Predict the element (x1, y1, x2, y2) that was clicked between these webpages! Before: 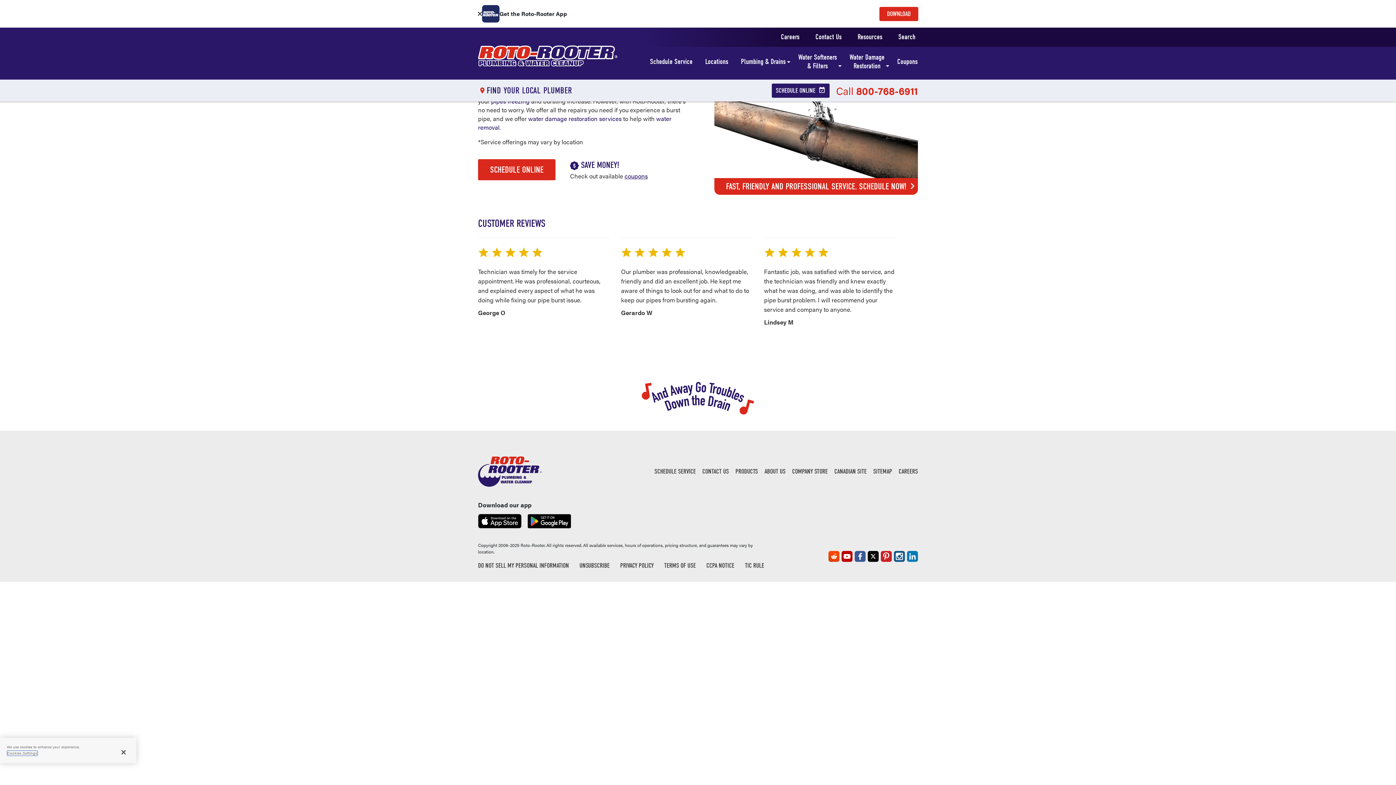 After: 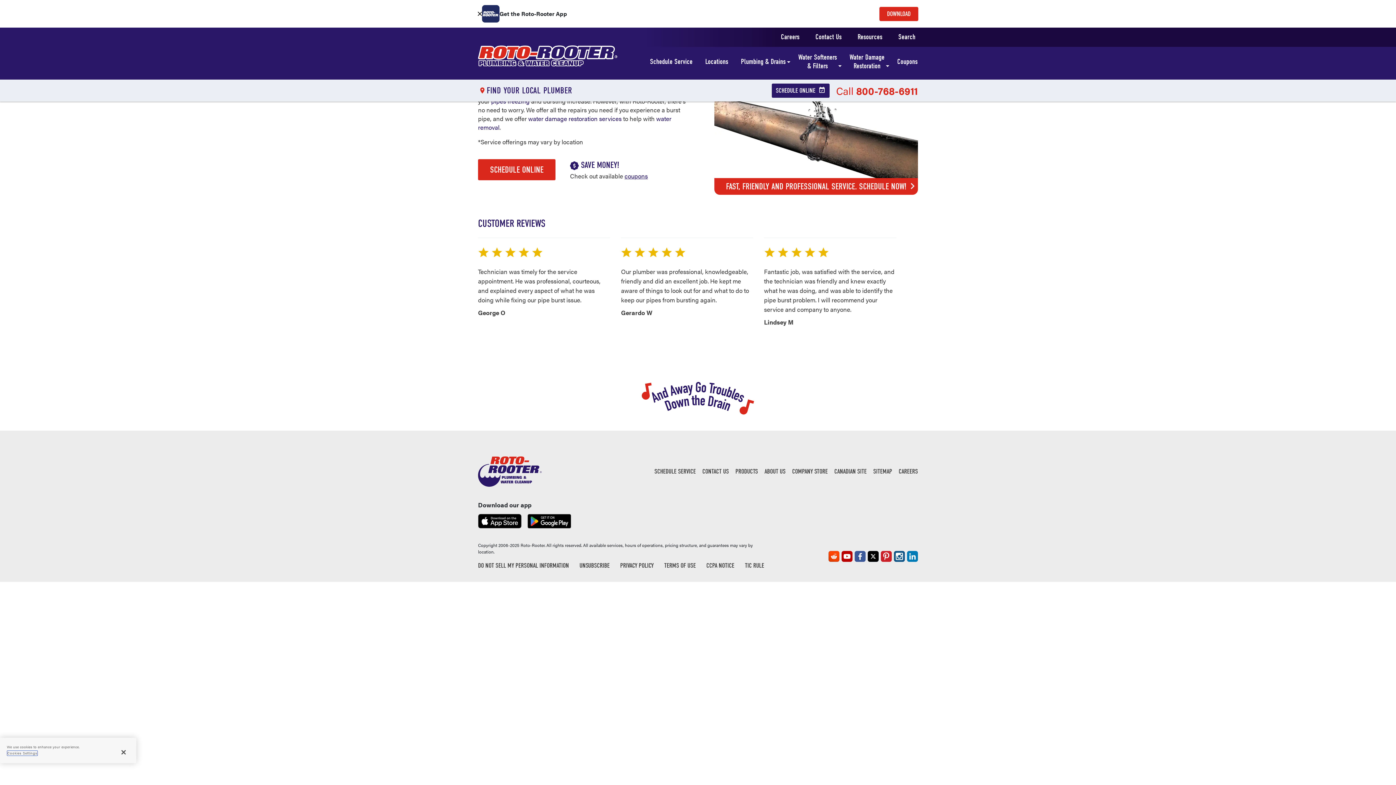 Action: label: Roto-Rooter on LinkedIn (opens in a new tab) bbox: (907, 551, 918, 562)